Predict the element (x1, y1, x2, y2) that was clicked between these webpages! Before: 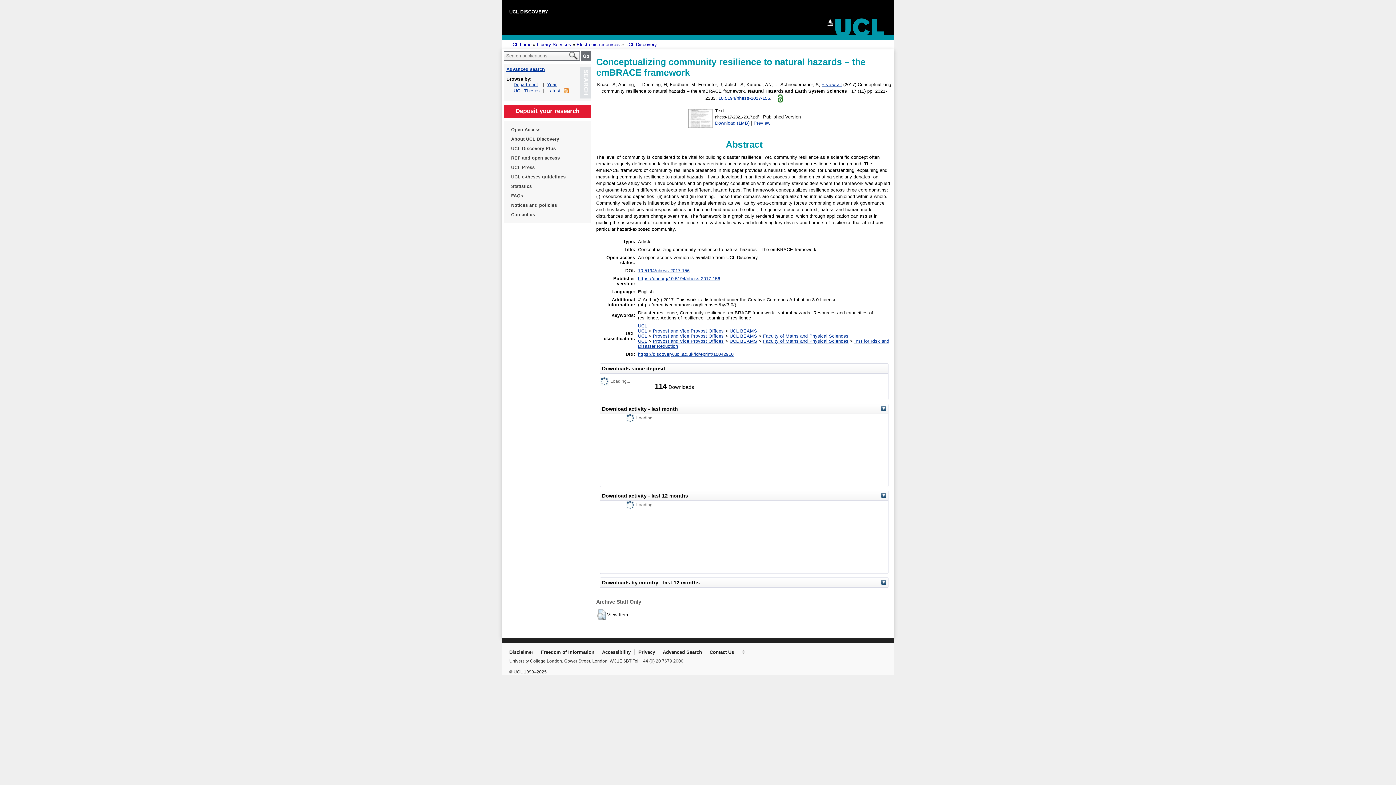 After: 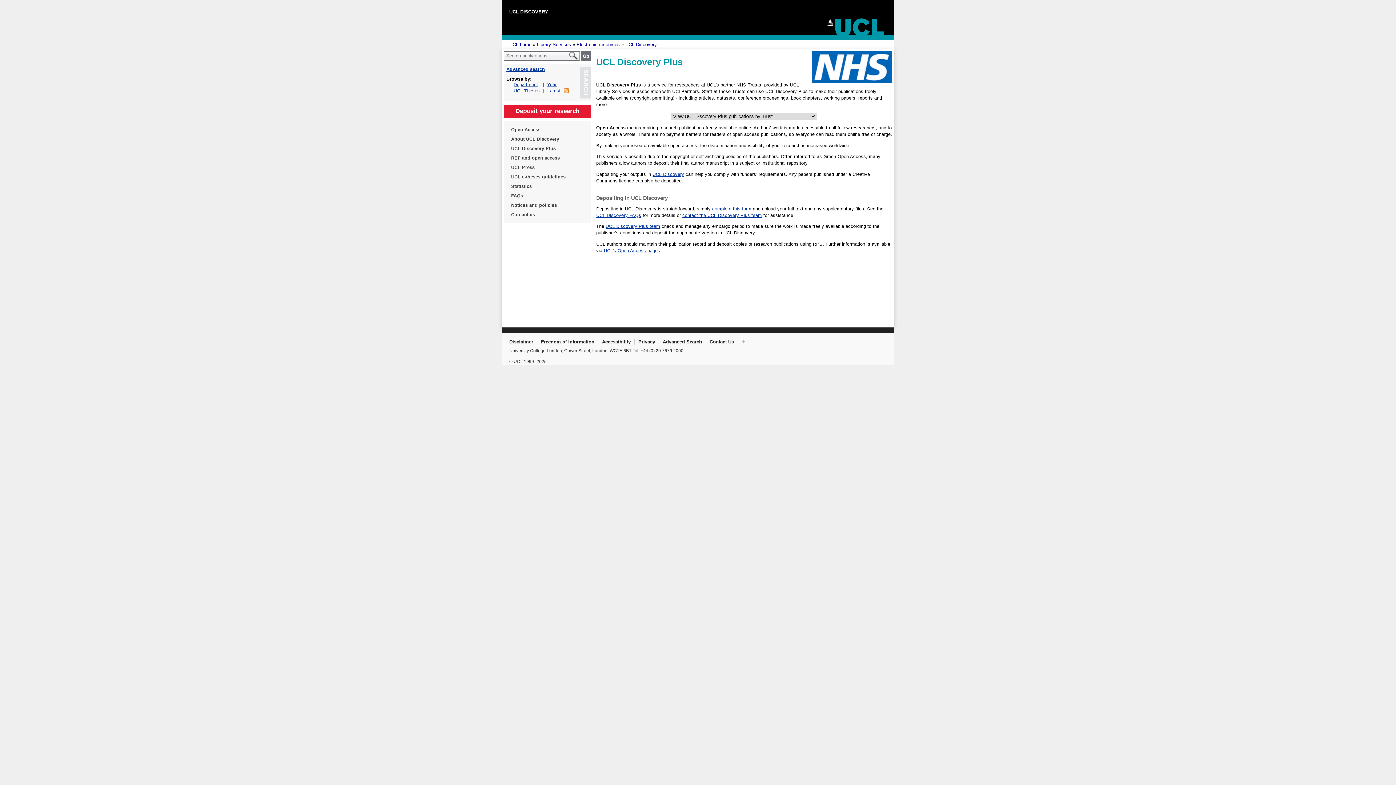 Action: bbox: (511, 144, 584, 153) label: UCL Discovery Plus